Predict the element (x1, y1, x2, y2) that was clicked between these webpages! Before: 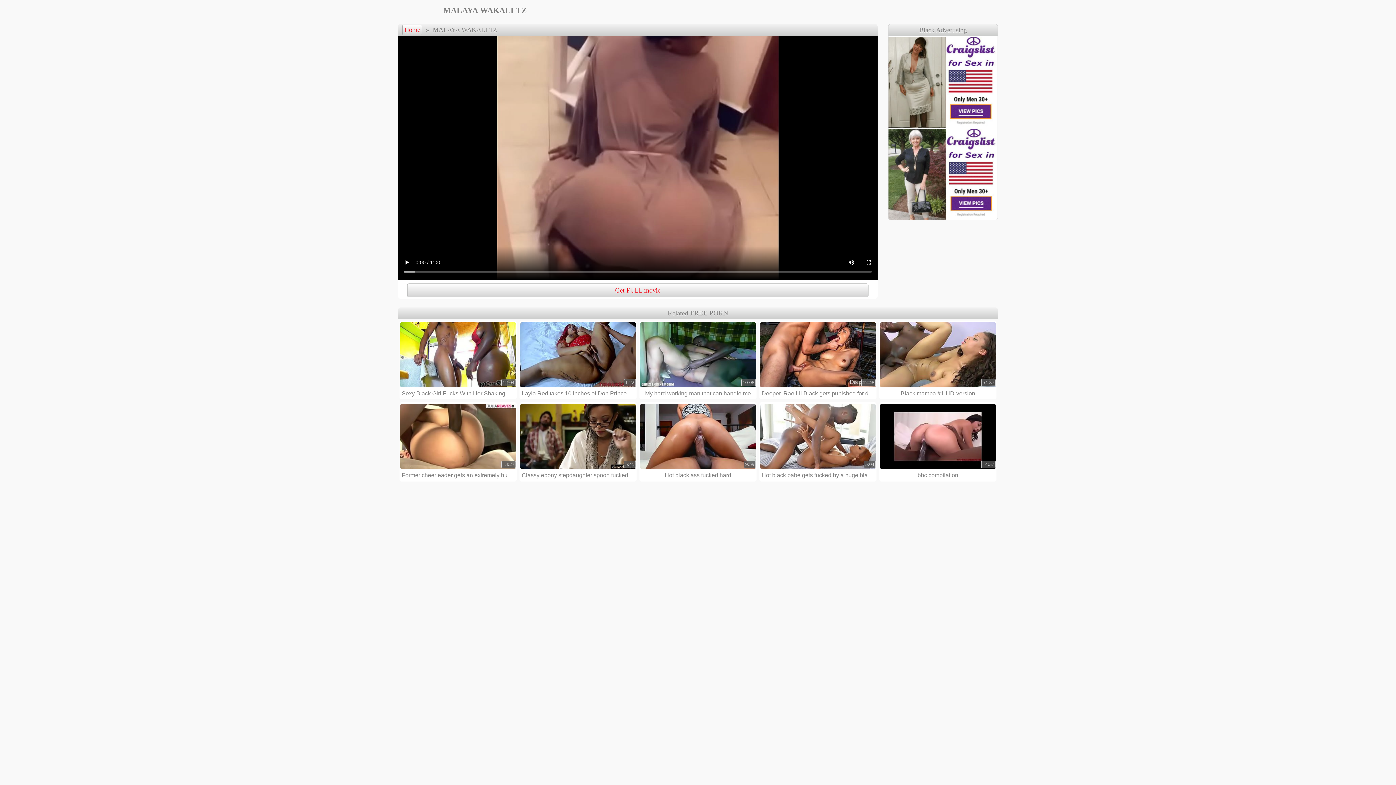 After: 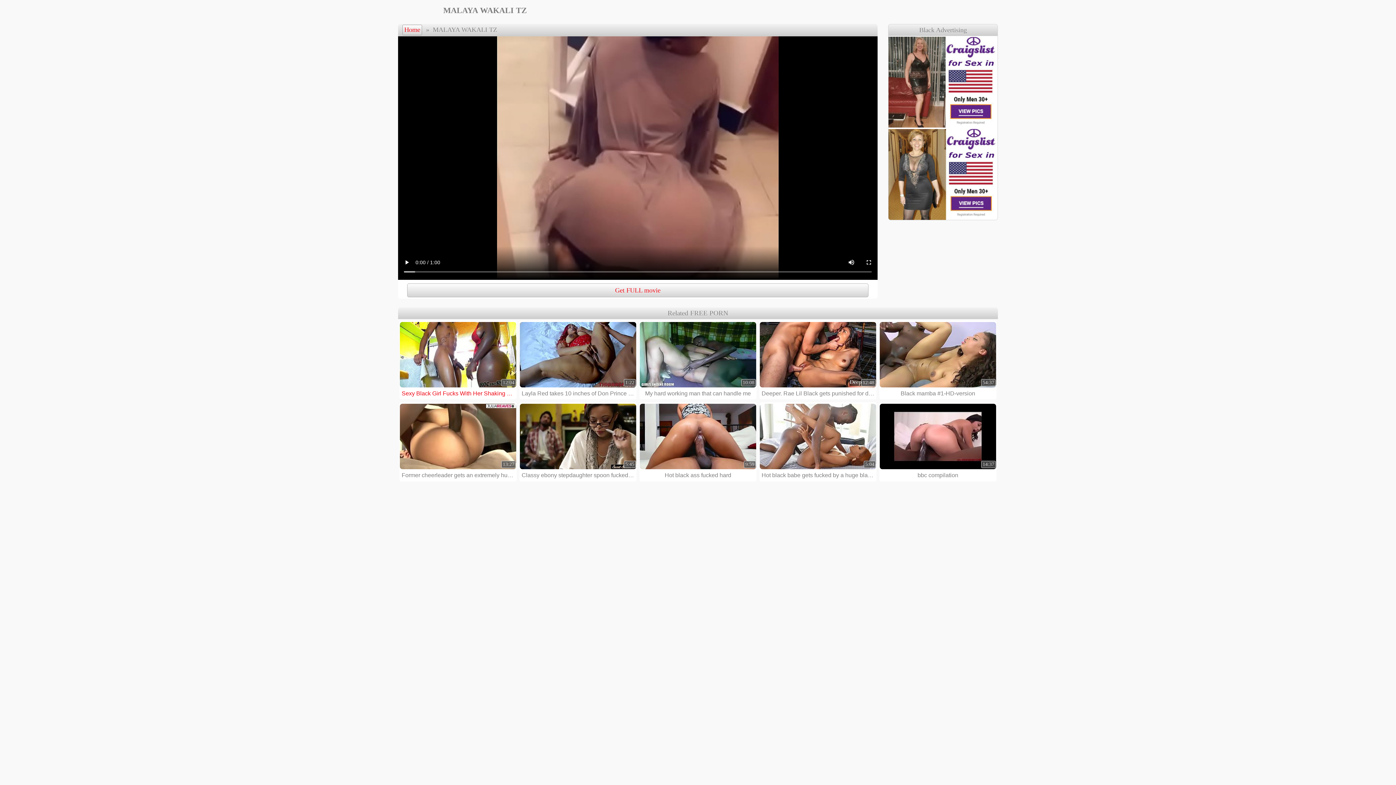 Action: bbox: (399, 320, 516, 399) label: 12:04

Sexy Black Girl Fucks With Her Shaking Booty